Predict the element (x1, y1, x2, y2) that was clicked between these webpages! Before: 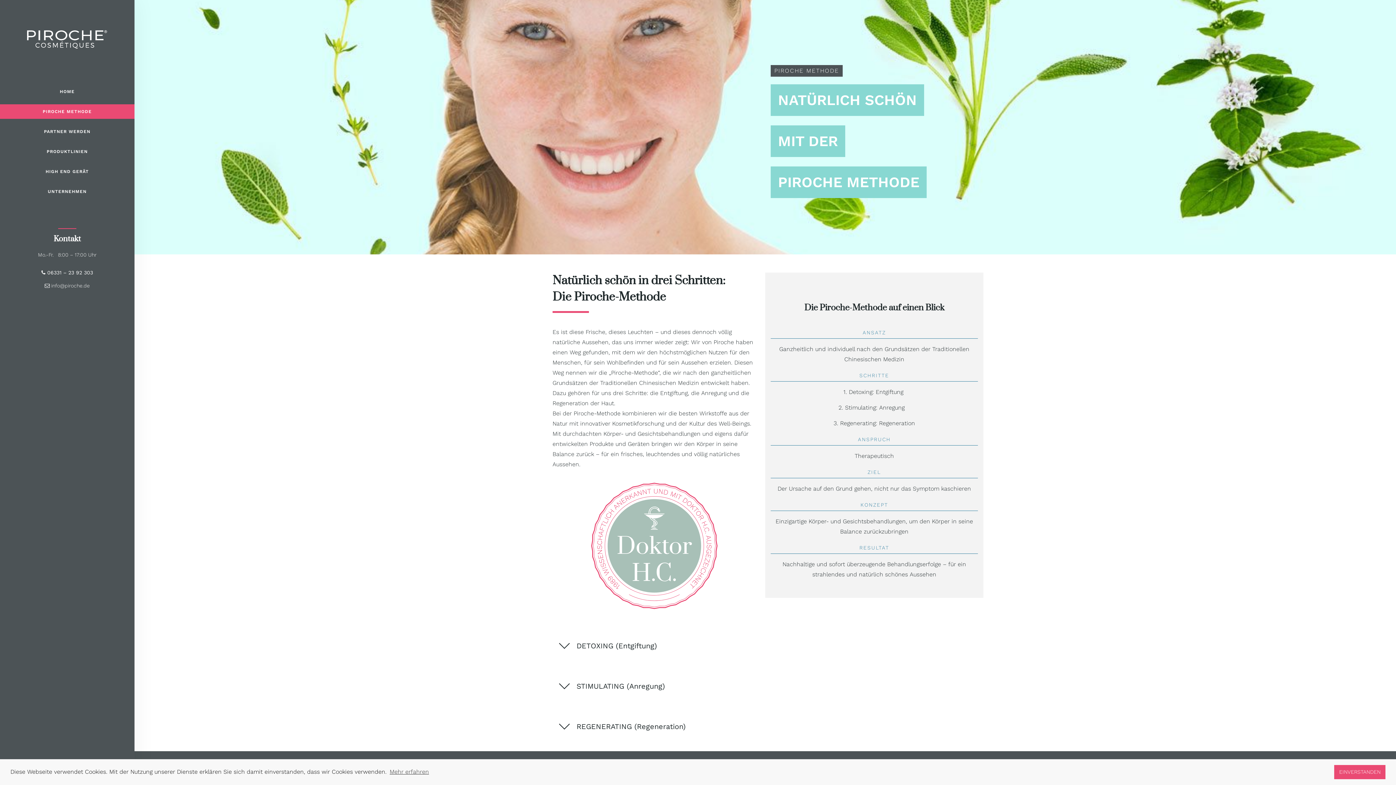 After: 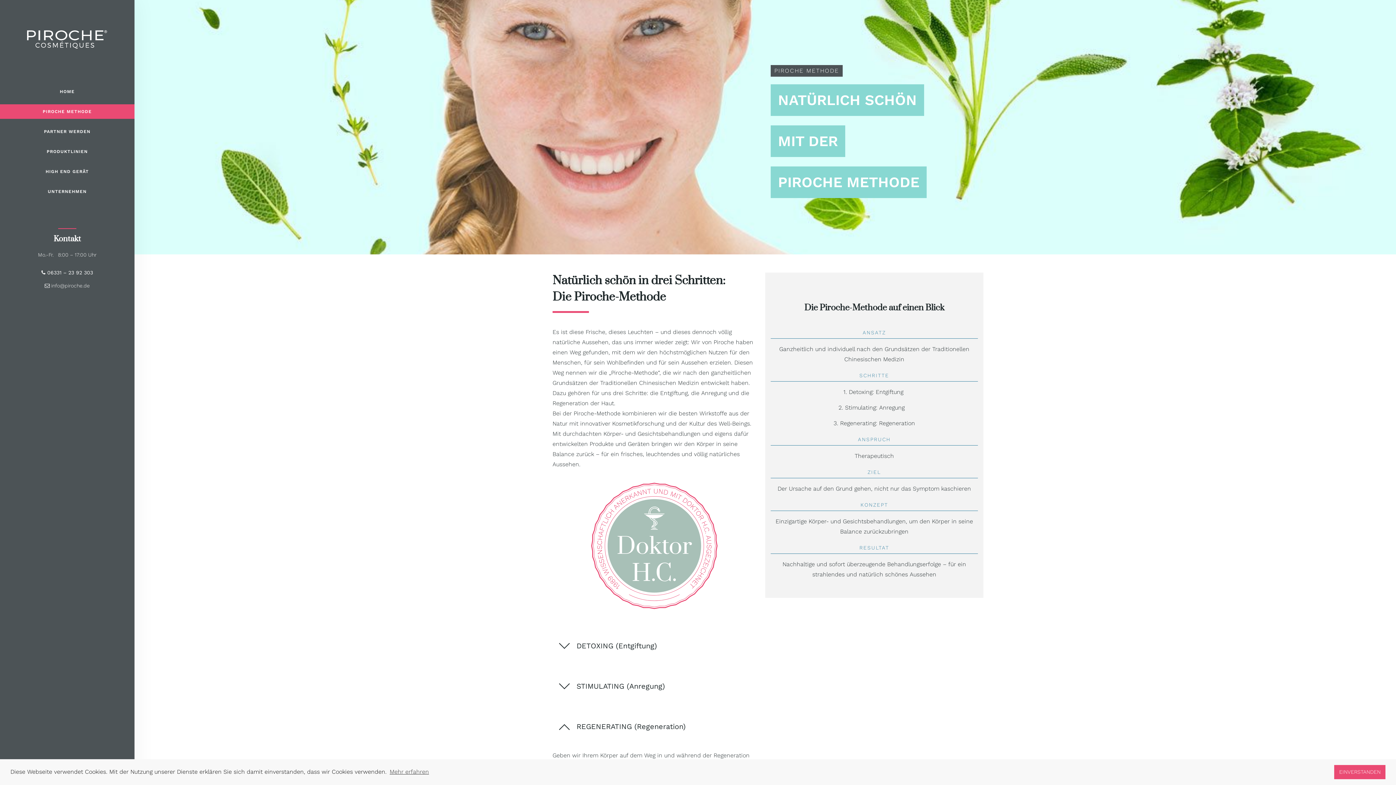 Action: bbox: (552, 721, 978, 732) label: REGENERATING (Regeneration)